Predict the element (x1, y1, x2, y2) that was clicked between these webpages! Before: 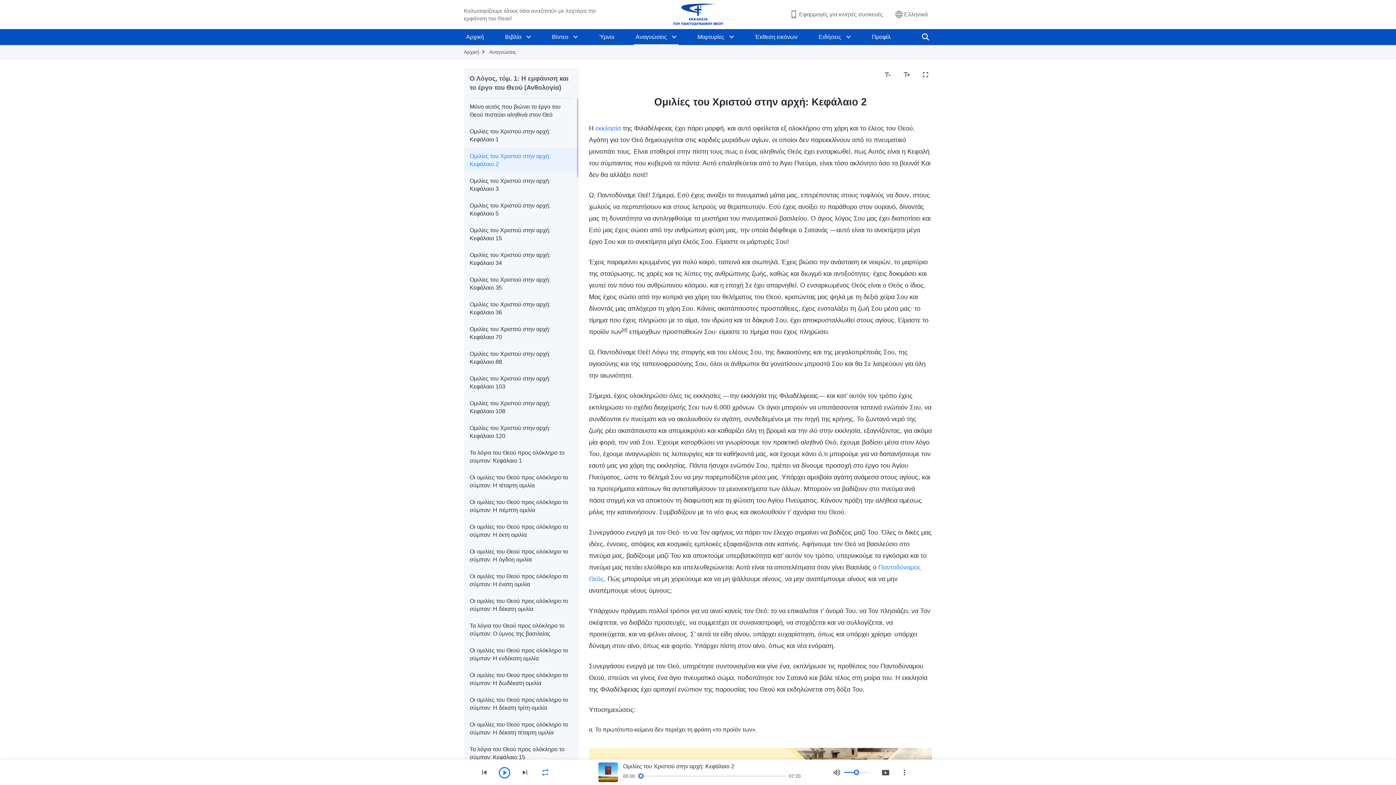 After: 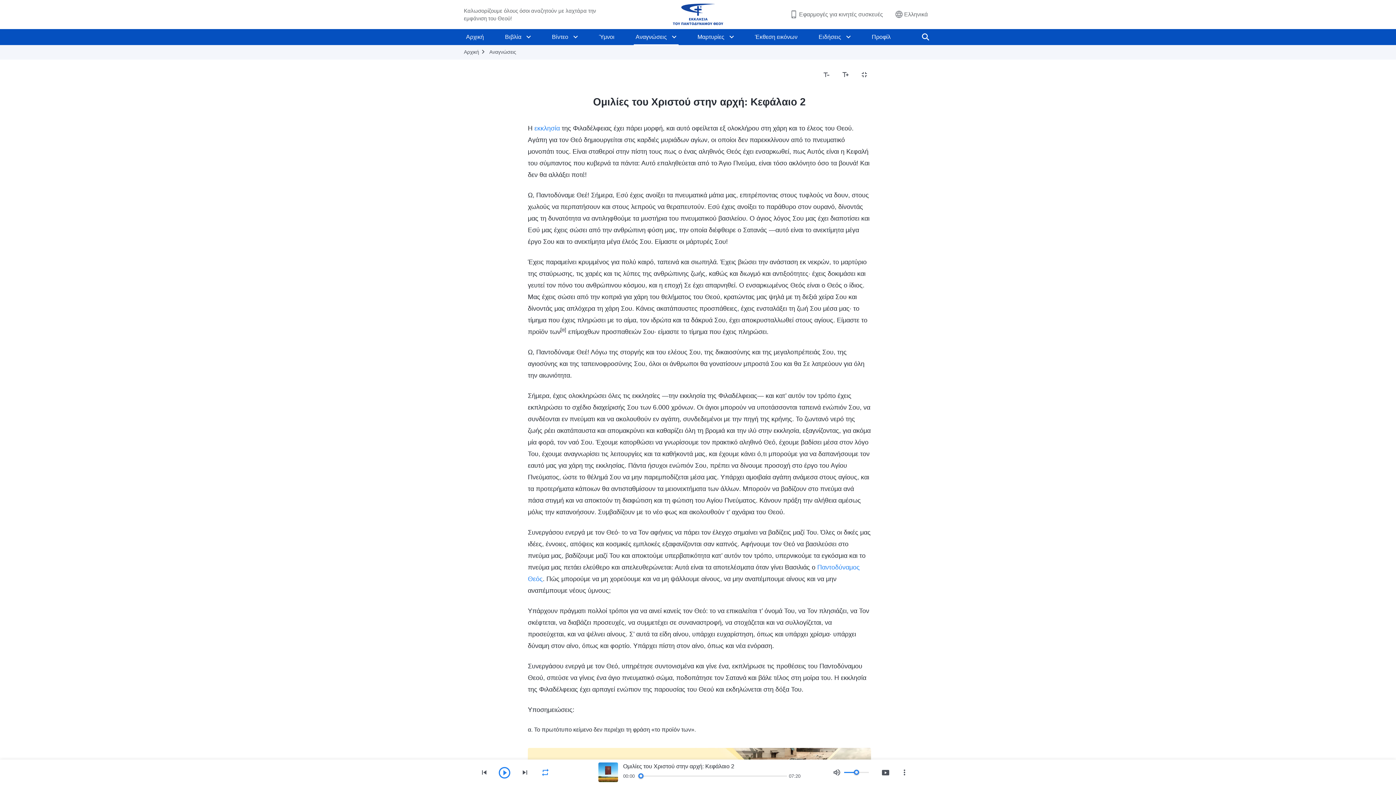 Action: bbox: (919, 68, 932, 81)